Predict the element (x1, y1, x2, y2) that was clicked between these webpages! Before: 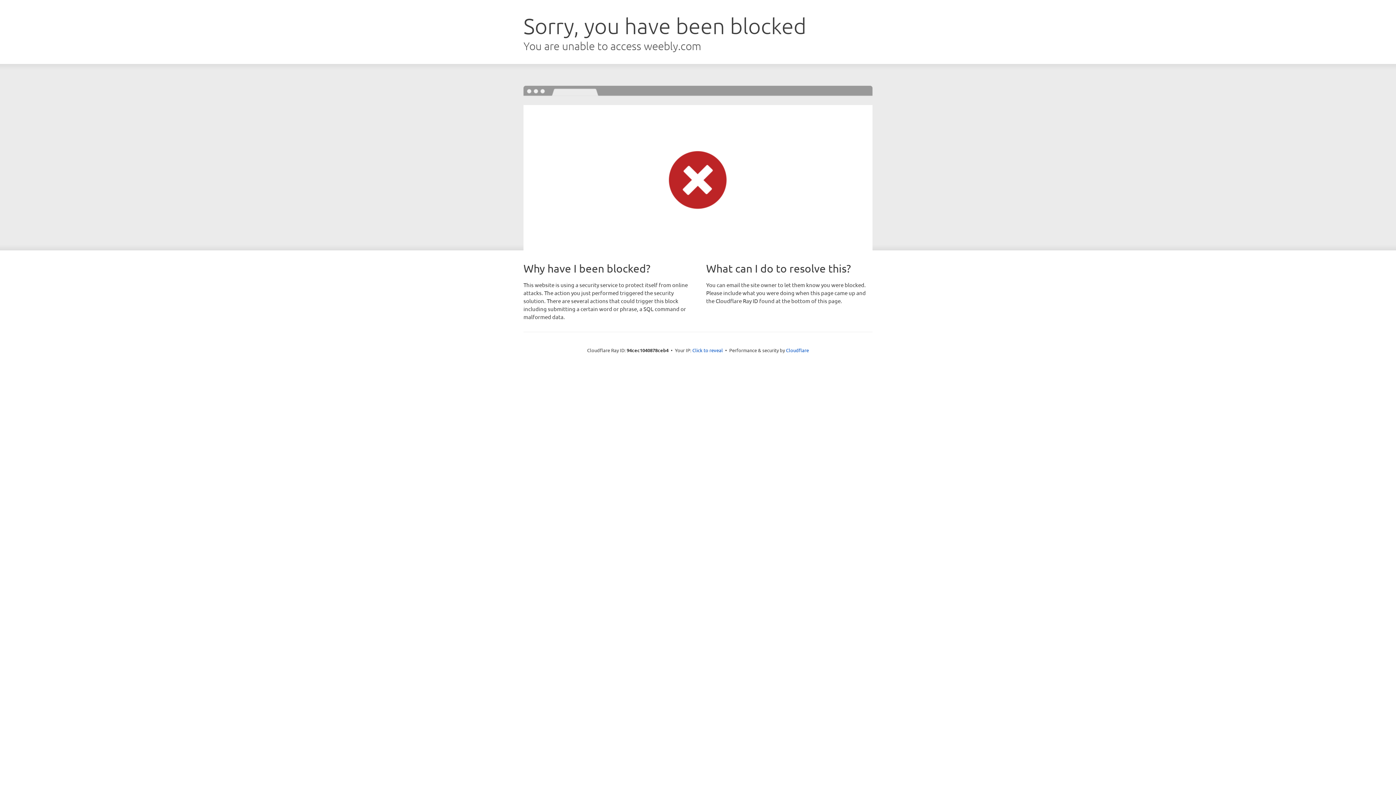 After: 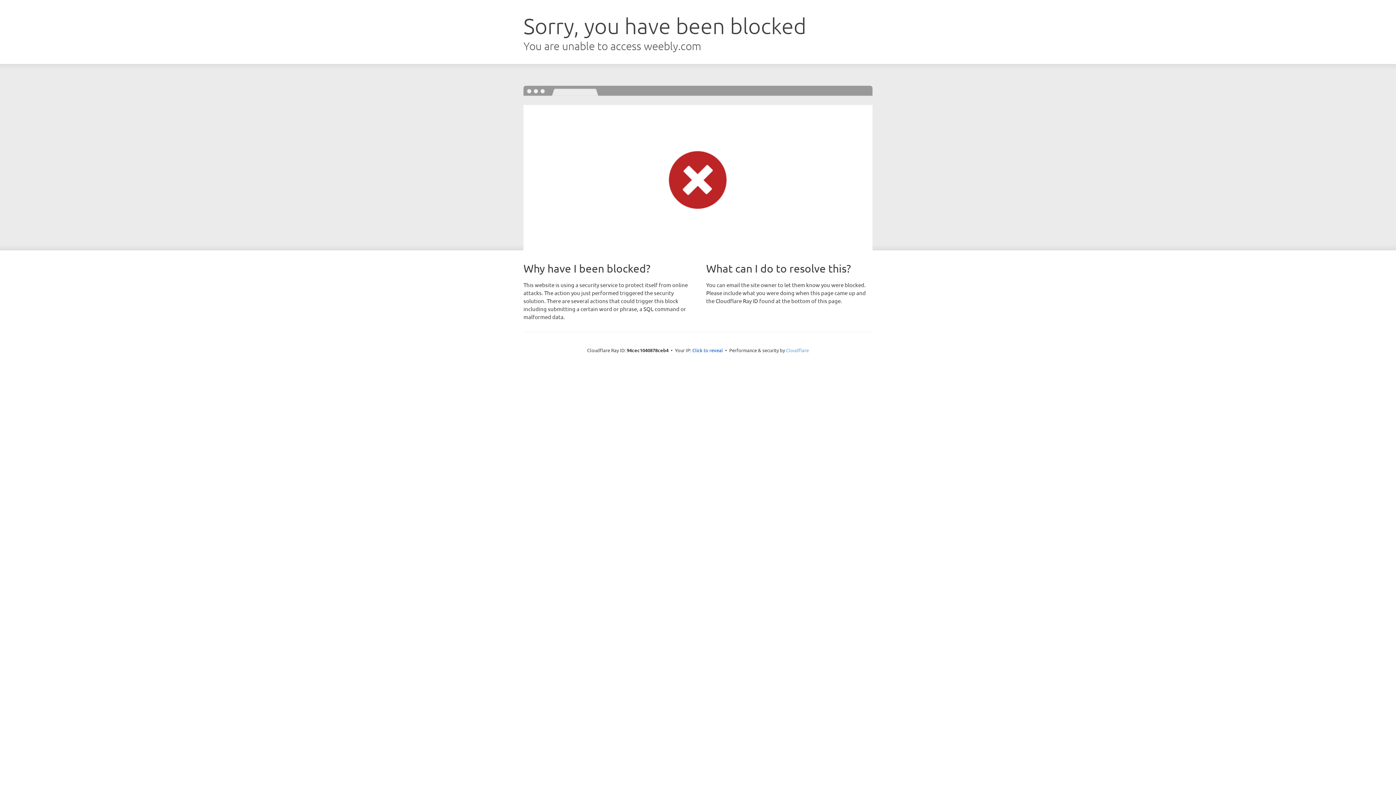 Action: label: Cloudflare bbox: (786, 347, 809, 353)